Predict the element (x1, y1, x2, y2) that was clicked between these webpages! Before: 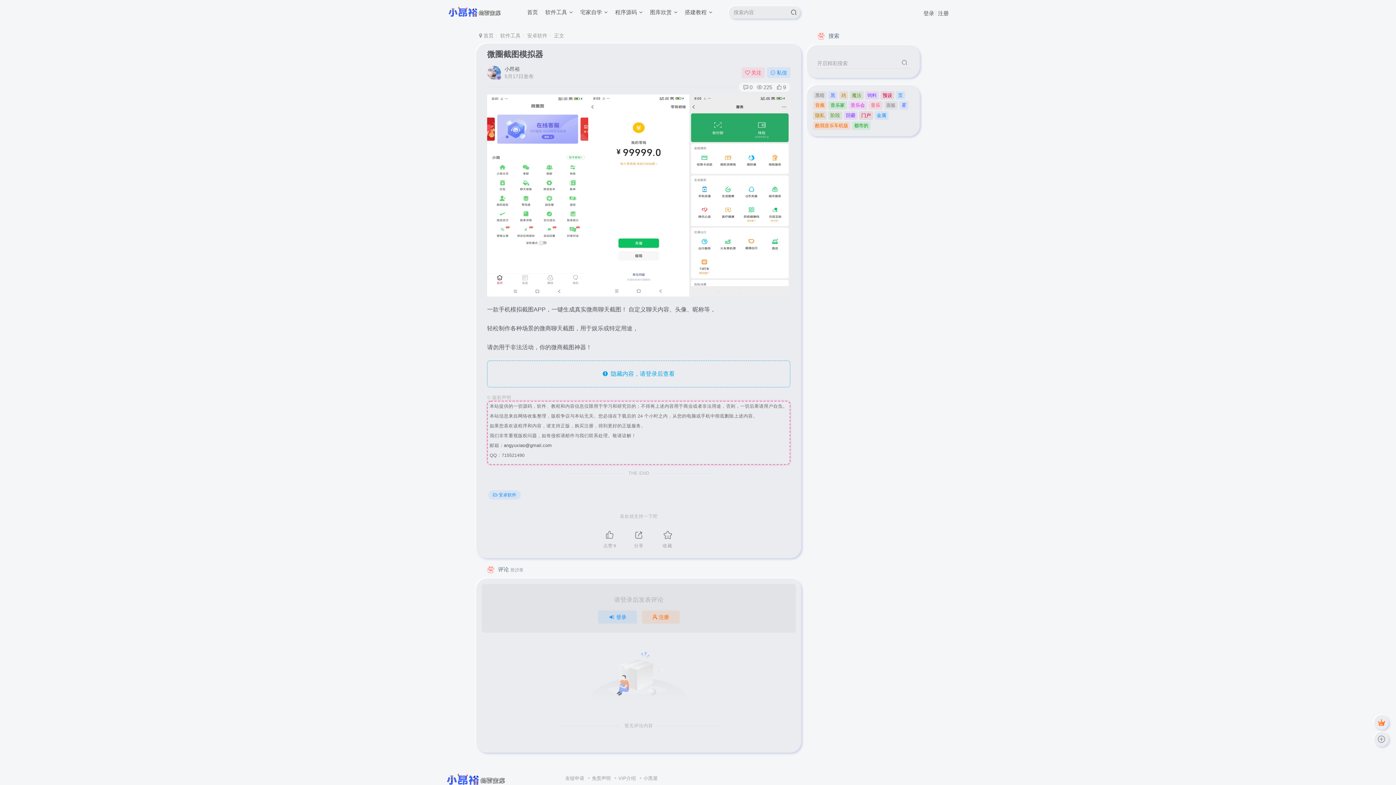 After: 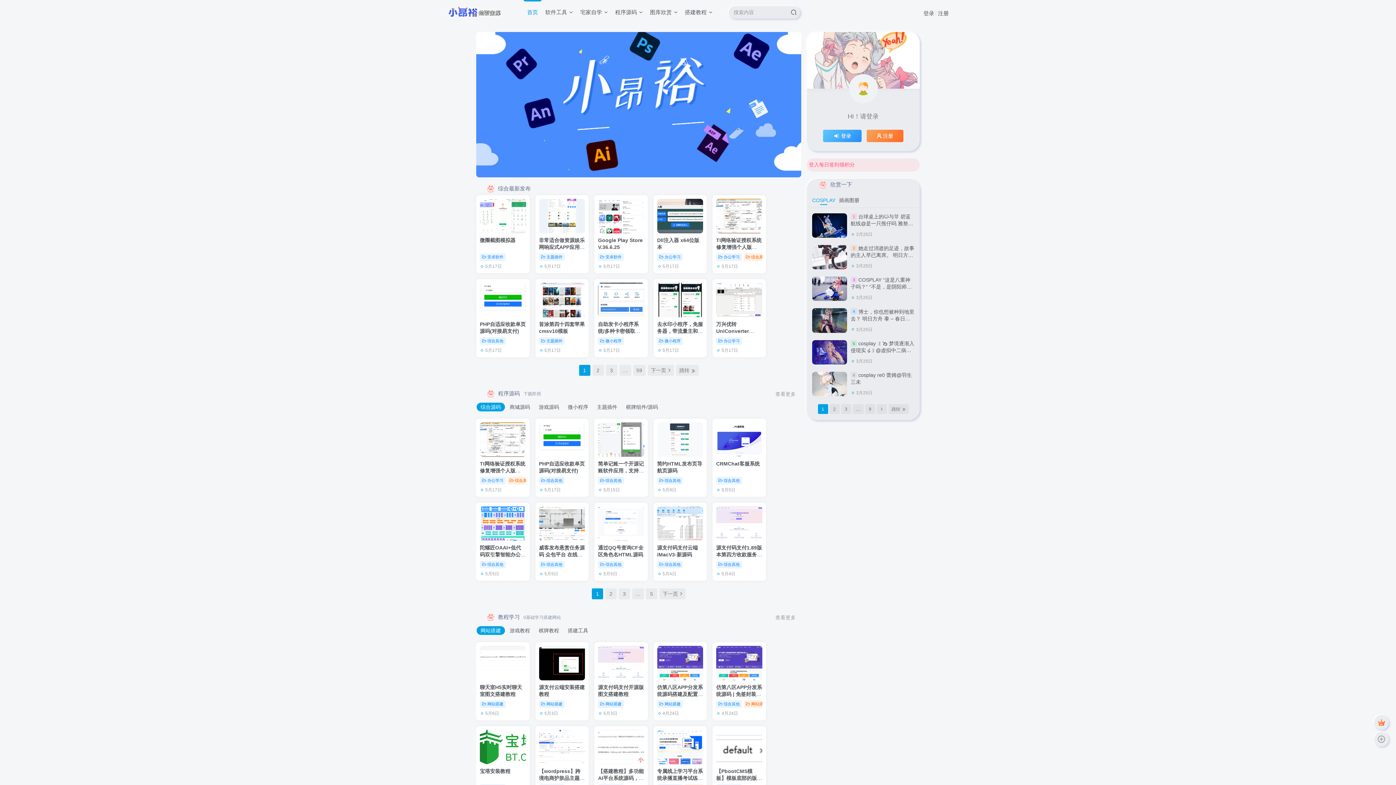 Action: bbox: (445, 777, 506, 782)